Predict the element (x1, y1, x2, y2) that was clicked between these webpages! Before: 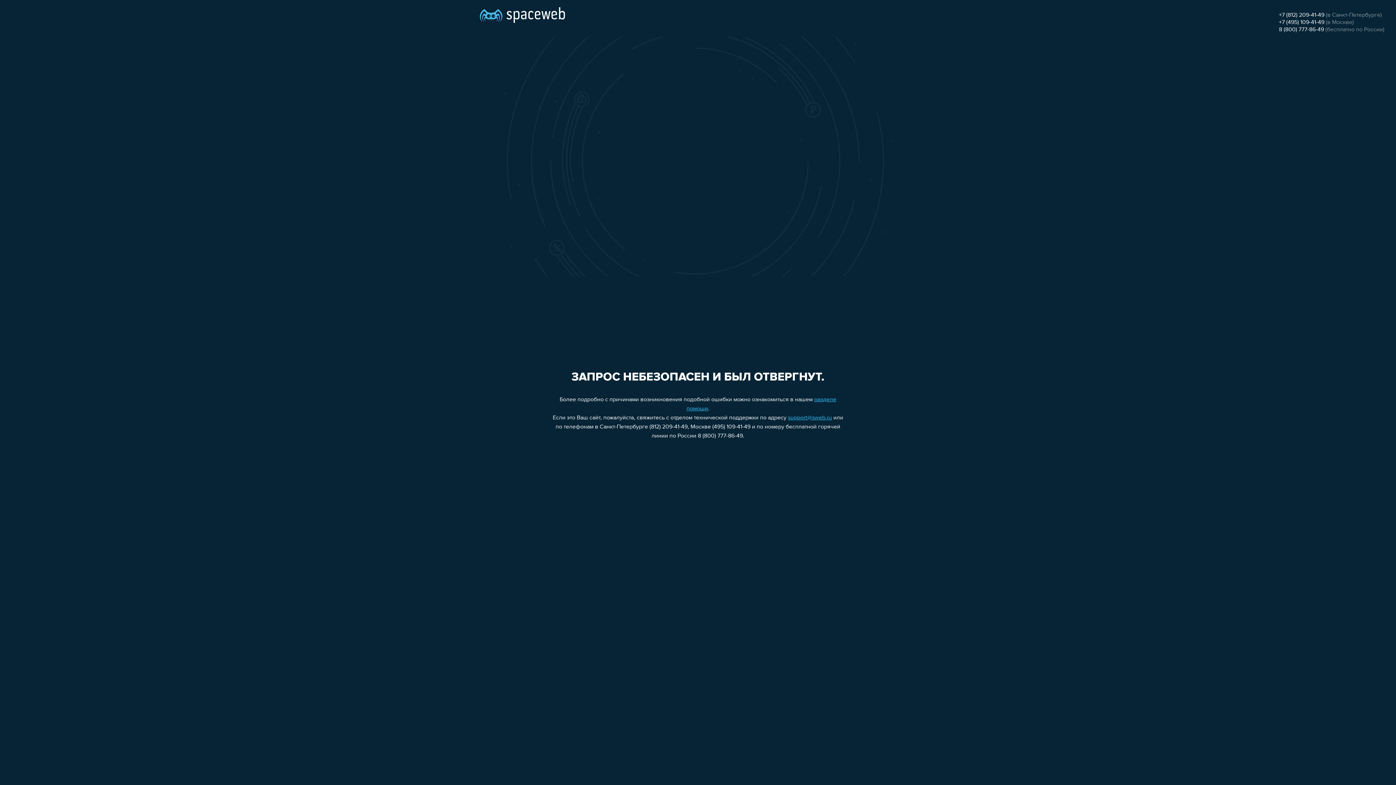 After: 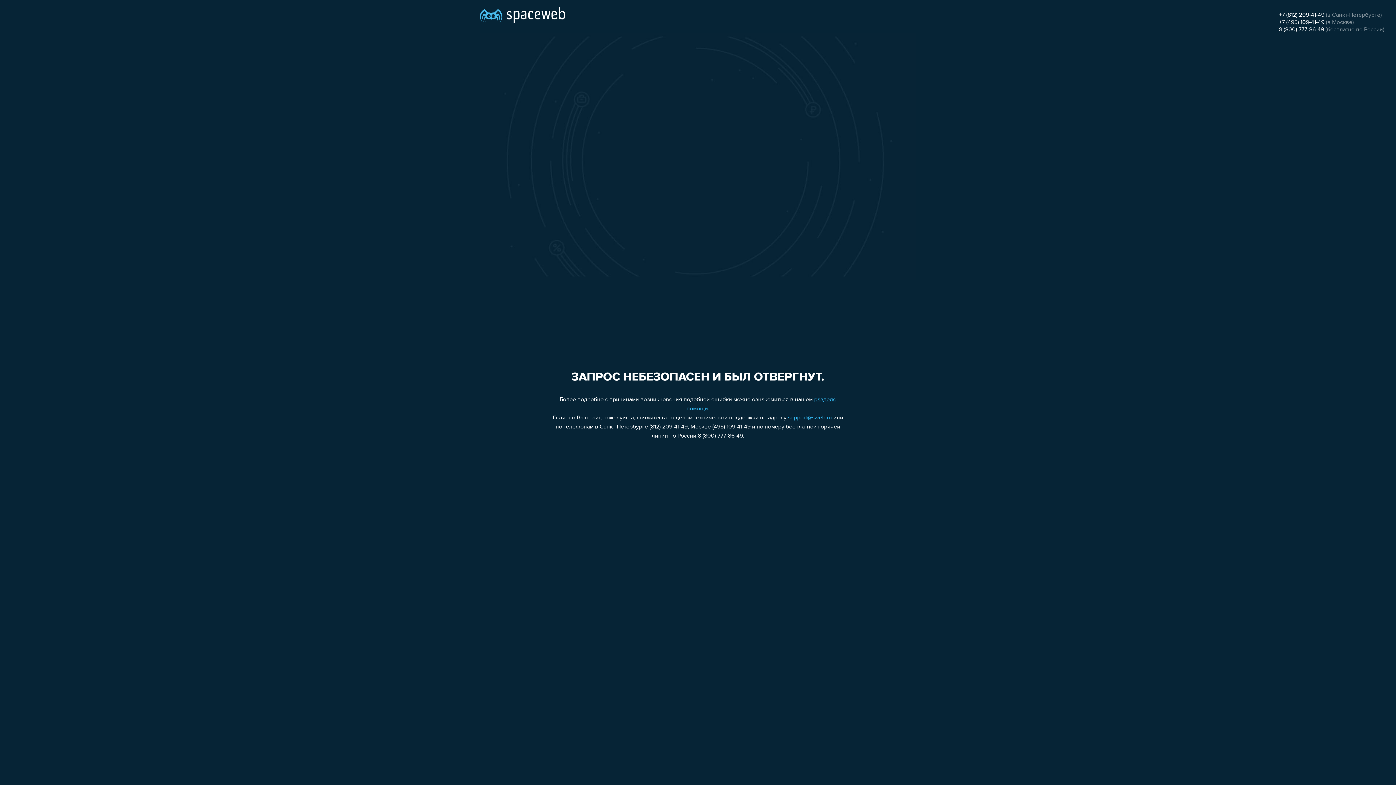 Action: bbox: (788, 415, 832, 421) label: support@sweb.ru